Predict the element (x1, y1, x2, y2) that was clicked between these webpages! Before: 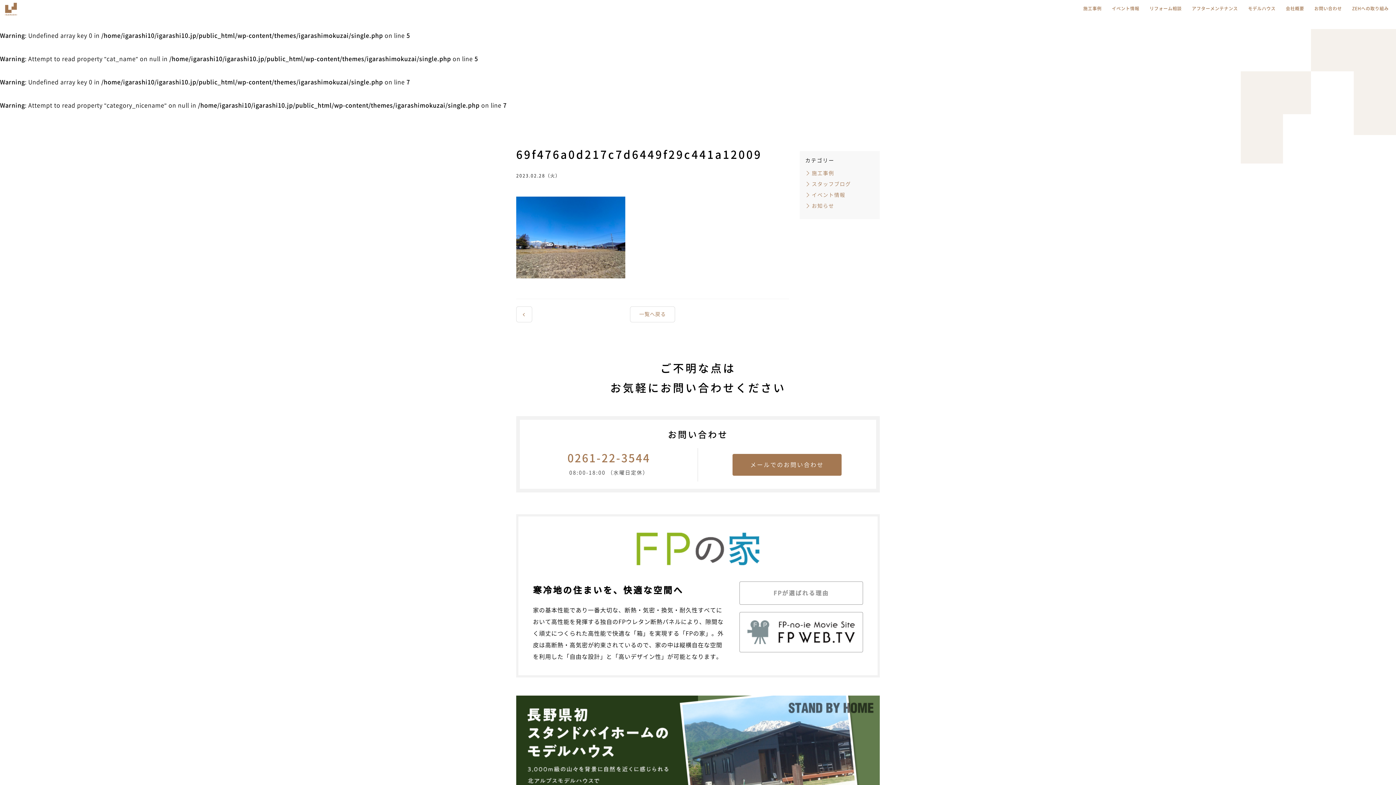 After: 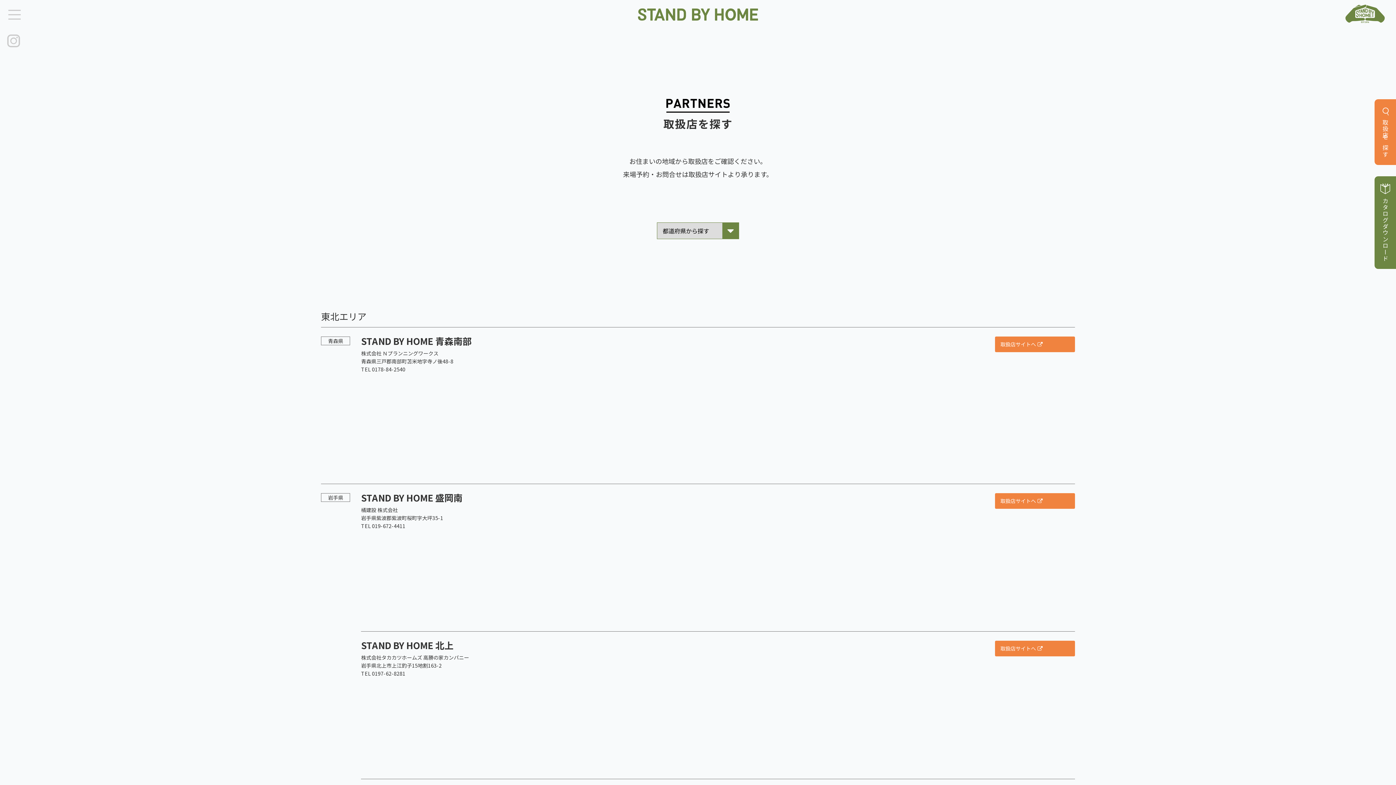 Action: bbox: (516, 696, 880, 812)